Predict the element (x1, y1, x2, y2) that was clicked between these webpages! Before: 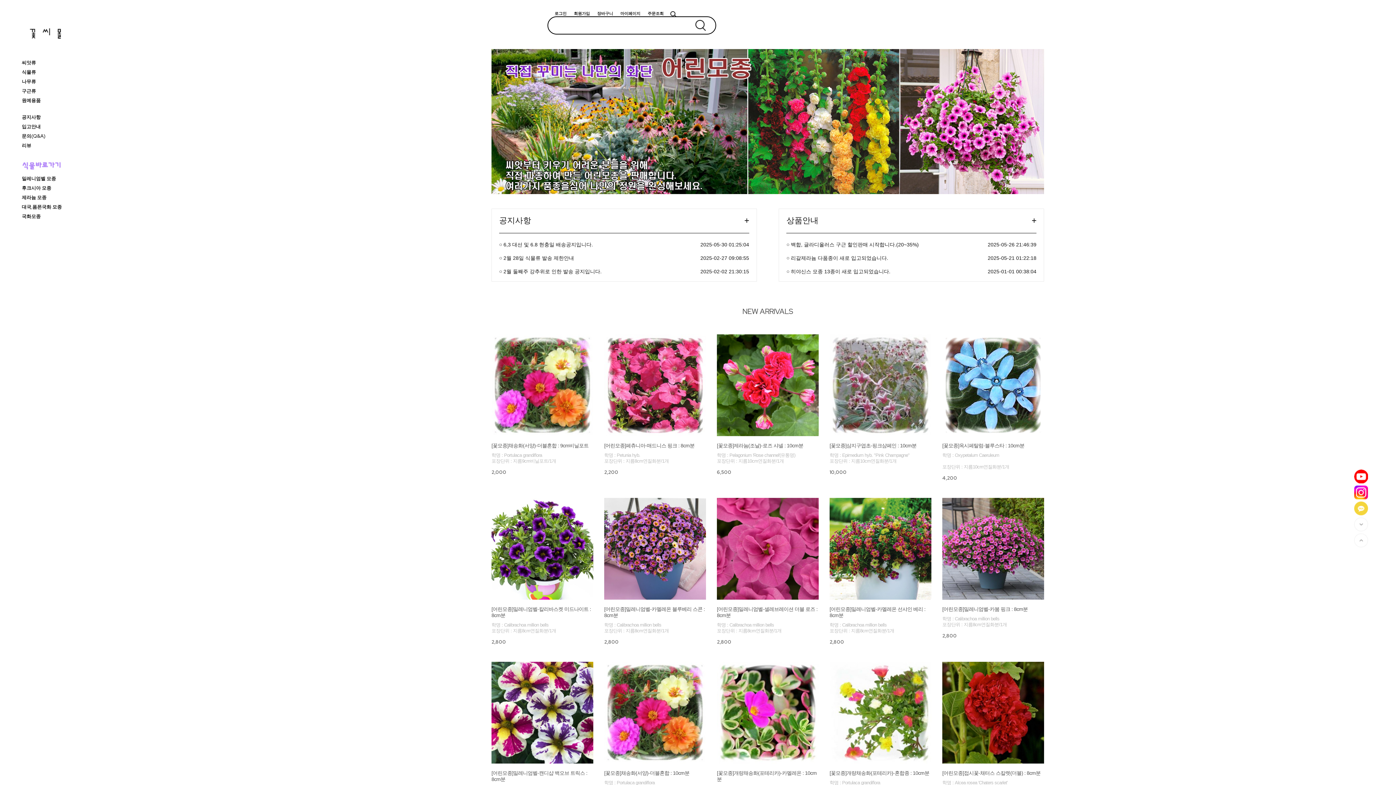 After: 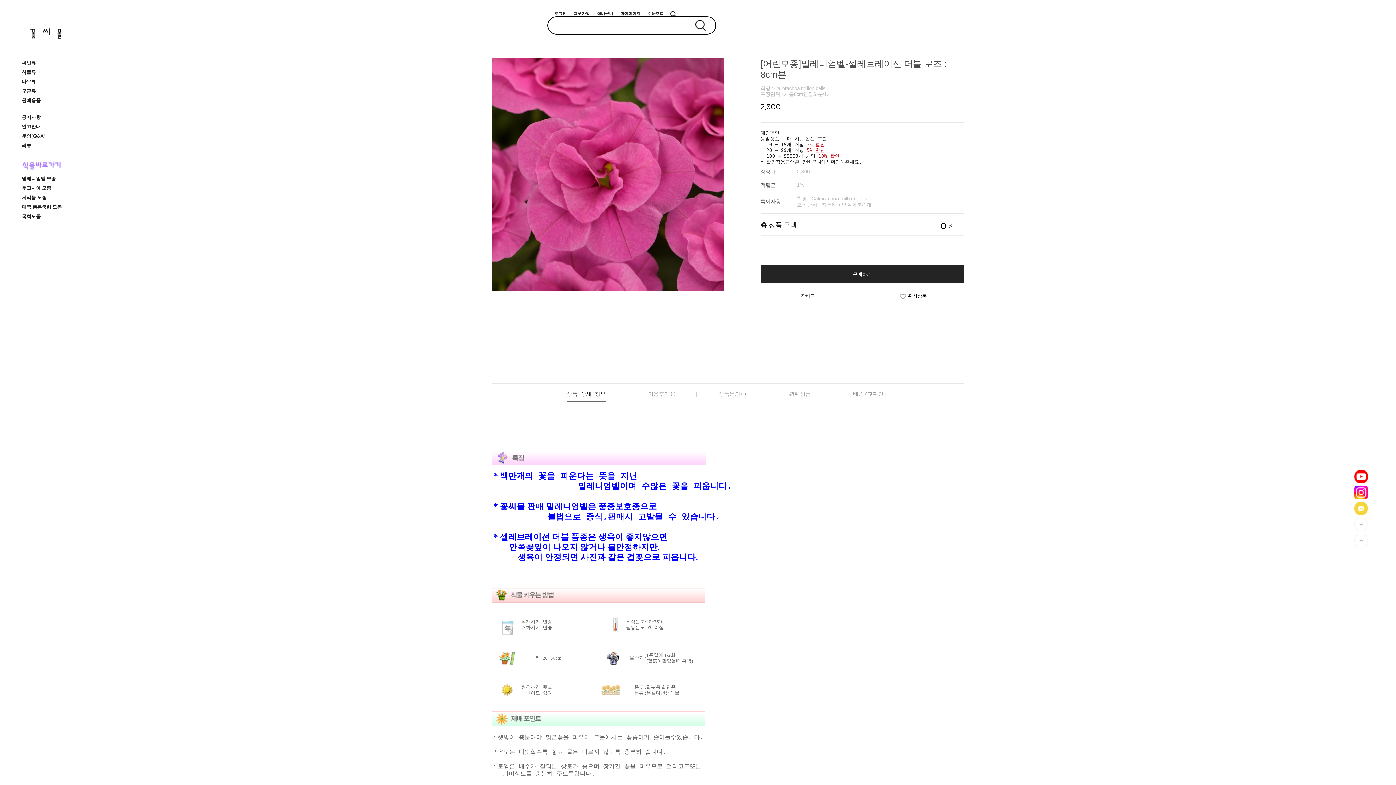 Action: bbox: (717, 546, 818, 551)